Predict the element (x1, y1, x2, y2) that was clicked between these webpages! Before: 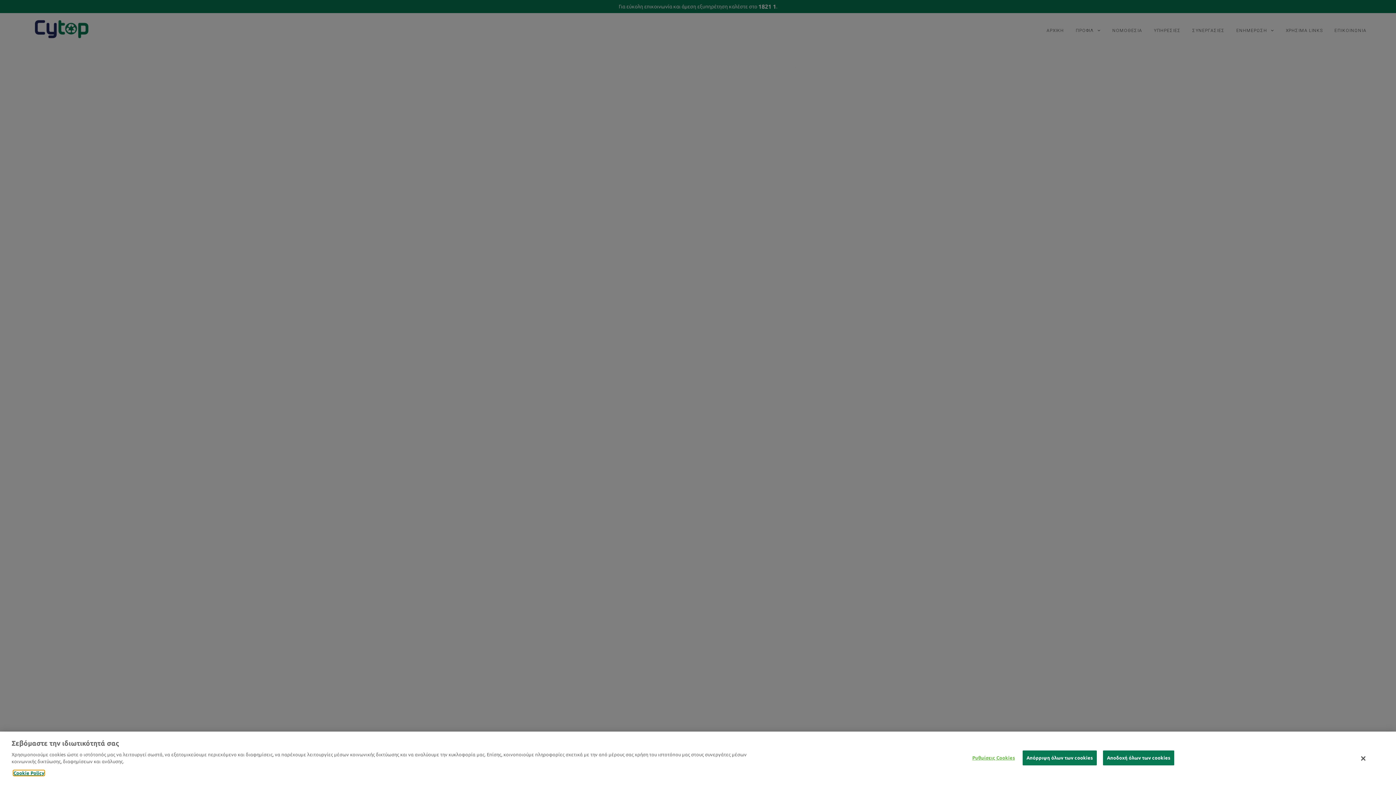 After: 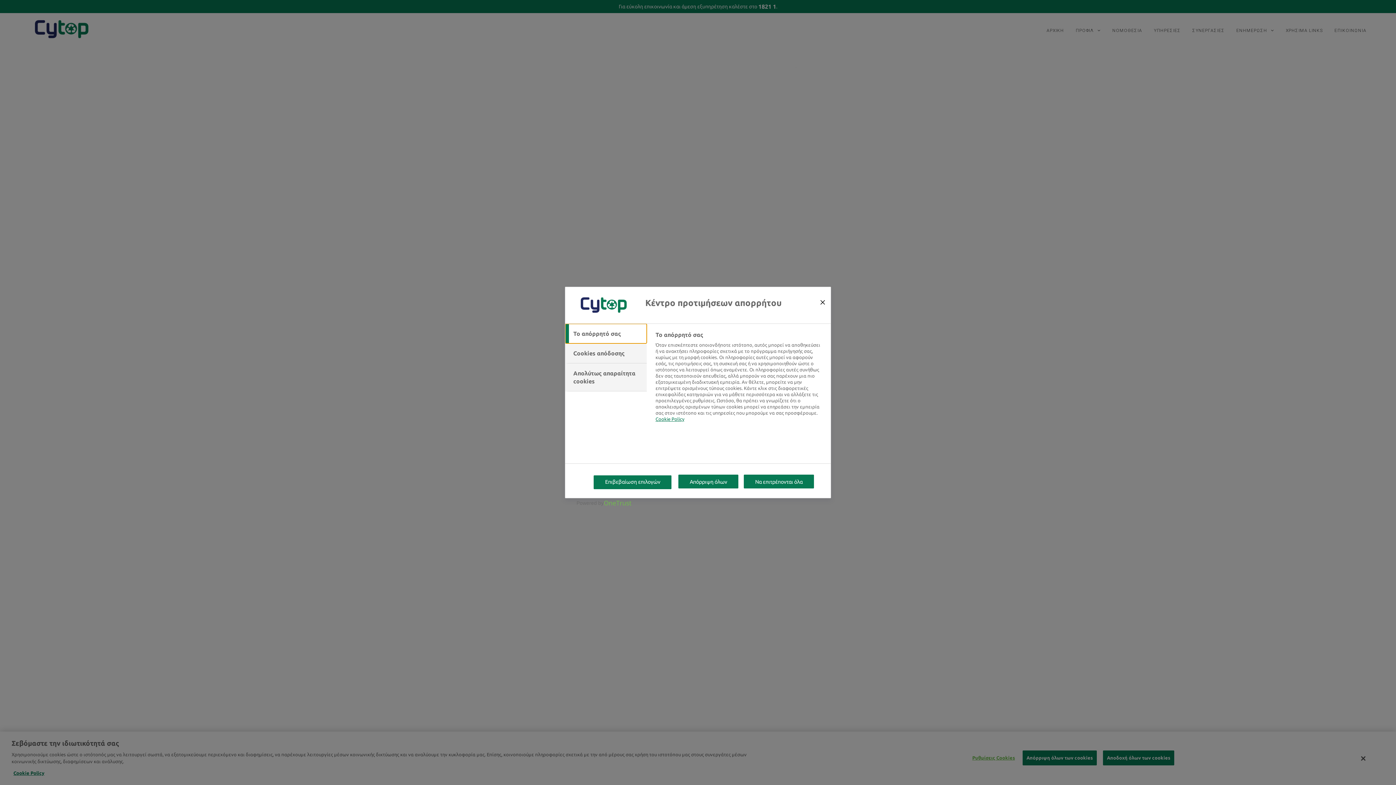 Action: label: Ρυθμίσεις Cookies bbox: (971, 753, 1016, 767)